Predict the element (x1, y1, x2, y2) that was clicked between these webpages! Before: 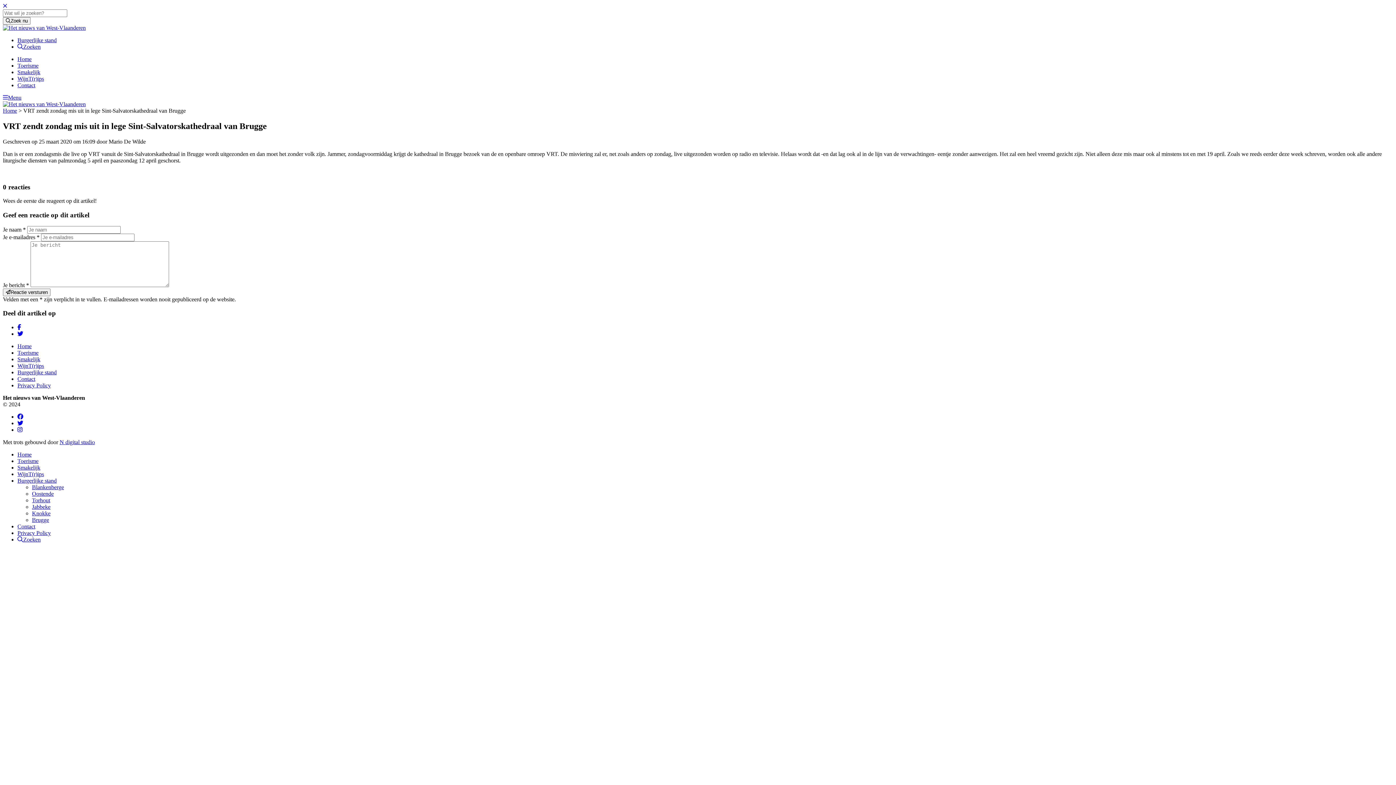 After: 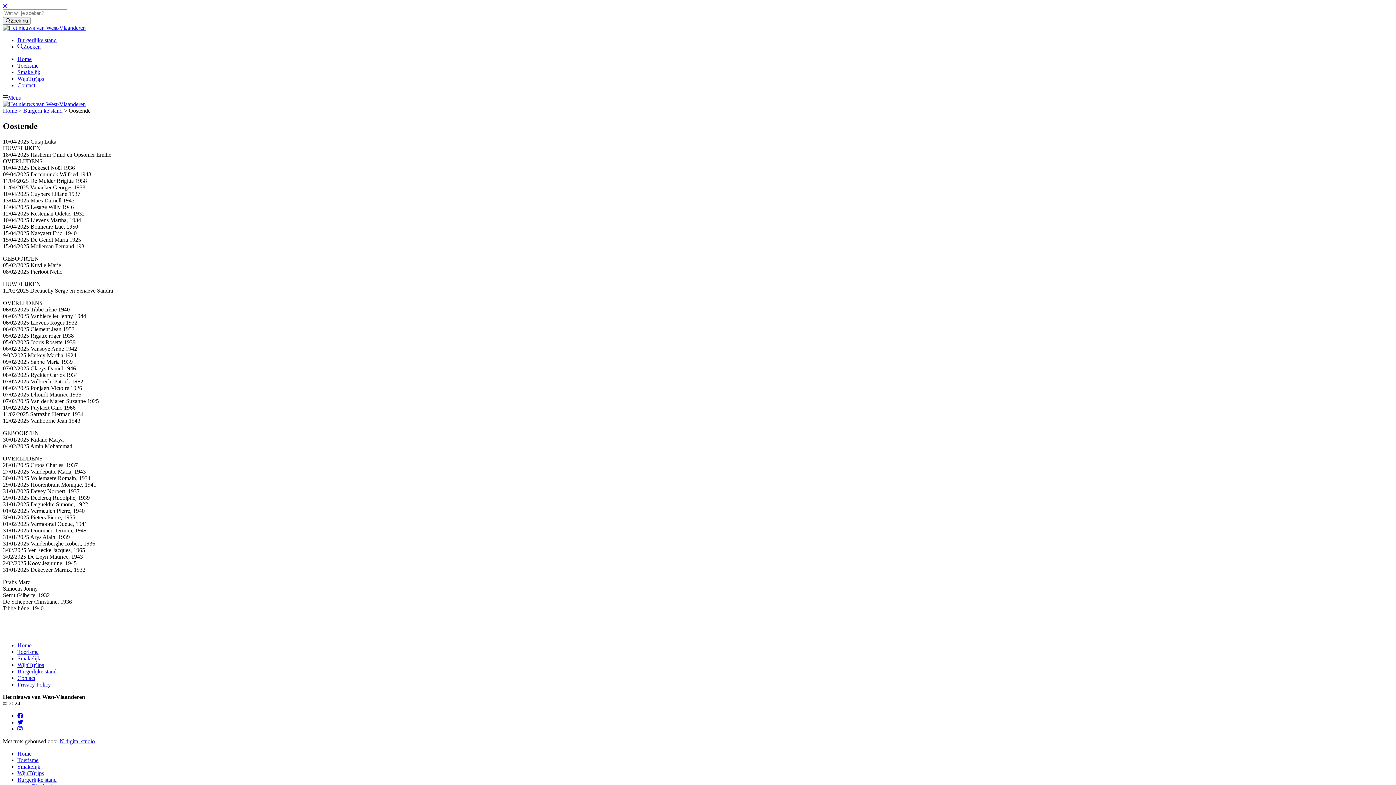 Action: label: Oostende bbox: (32, 490, 53, 497)